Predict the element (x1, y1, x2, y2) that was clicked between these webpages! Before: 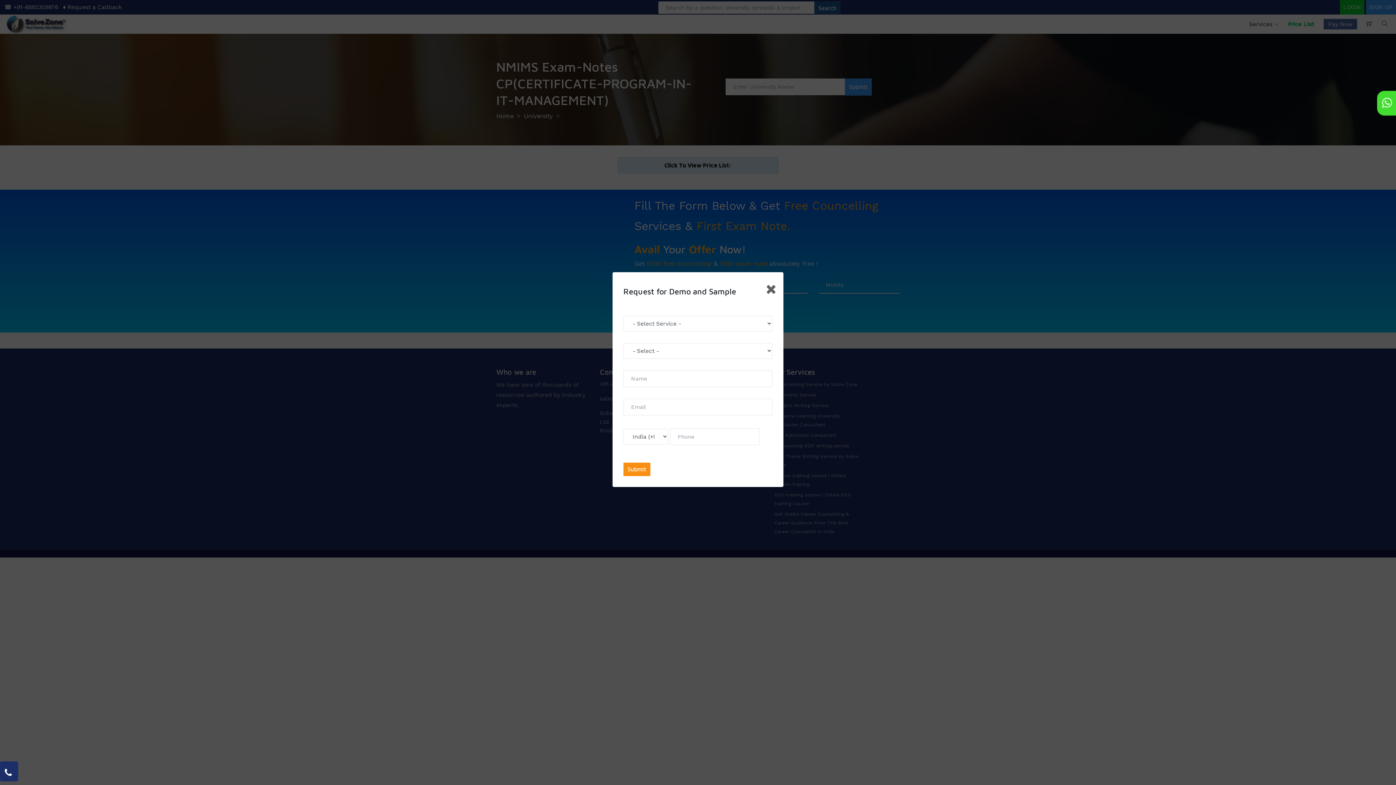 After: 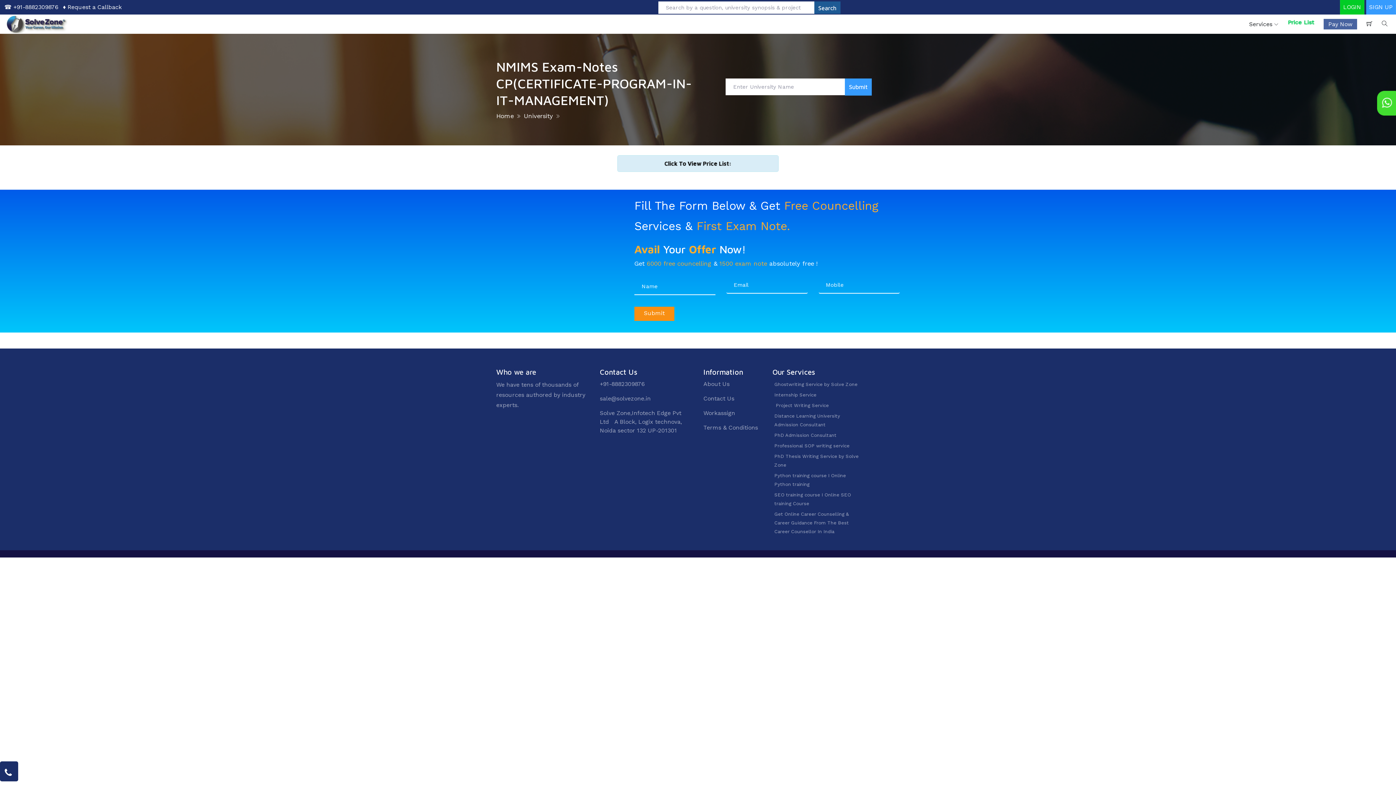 Action: bbox: (758, 272, 783, 306)